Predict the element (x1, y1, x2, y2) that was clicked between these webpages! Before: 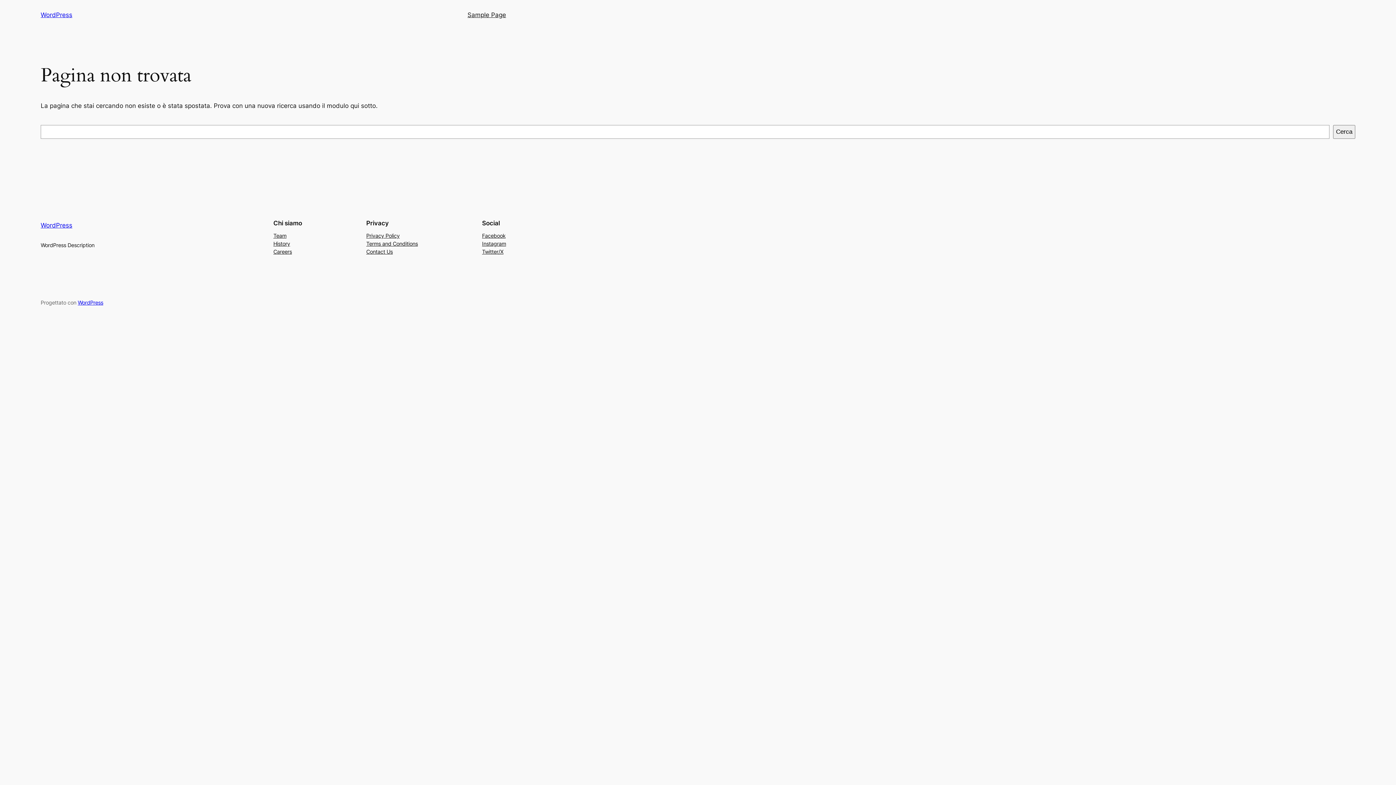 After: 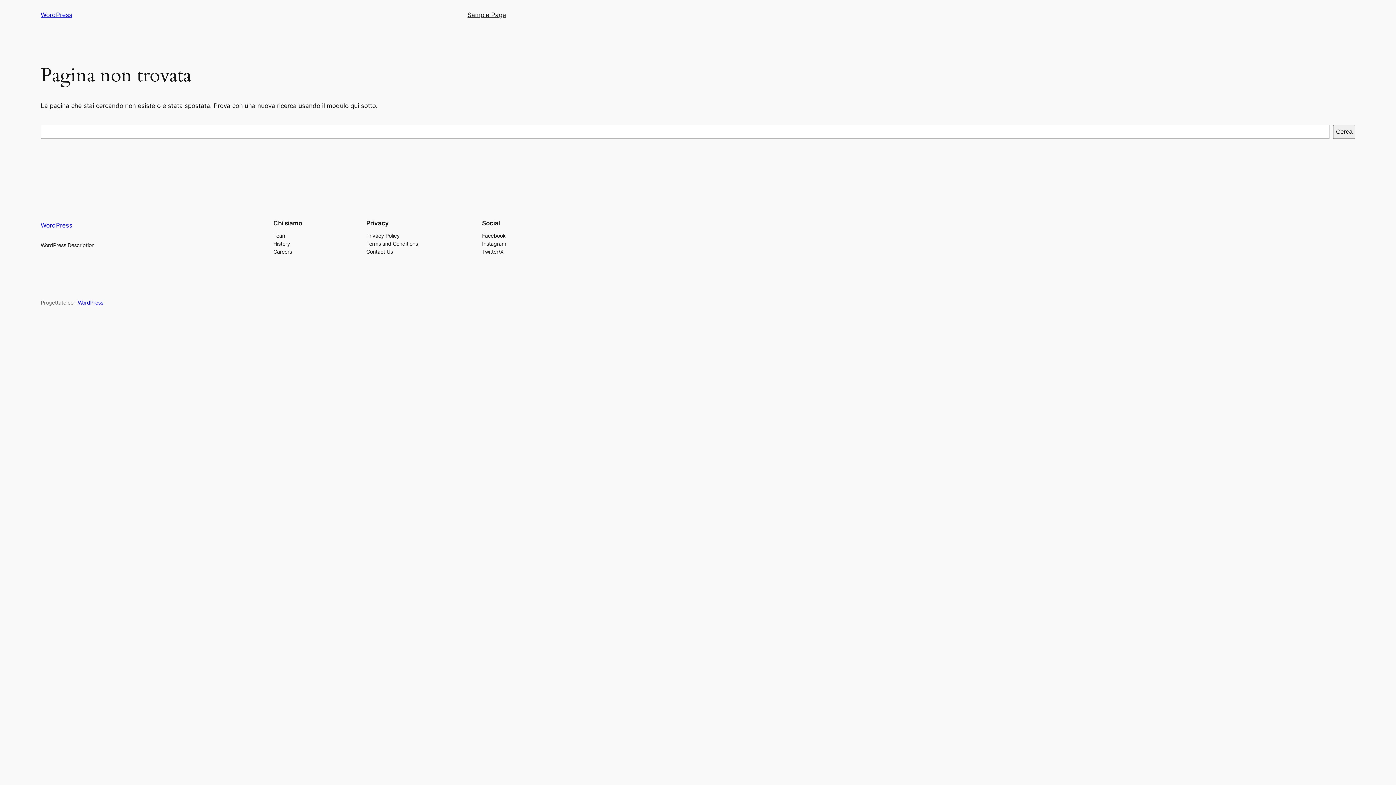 Action: label: Contact Us bbox: (366, 247, 392, 255)